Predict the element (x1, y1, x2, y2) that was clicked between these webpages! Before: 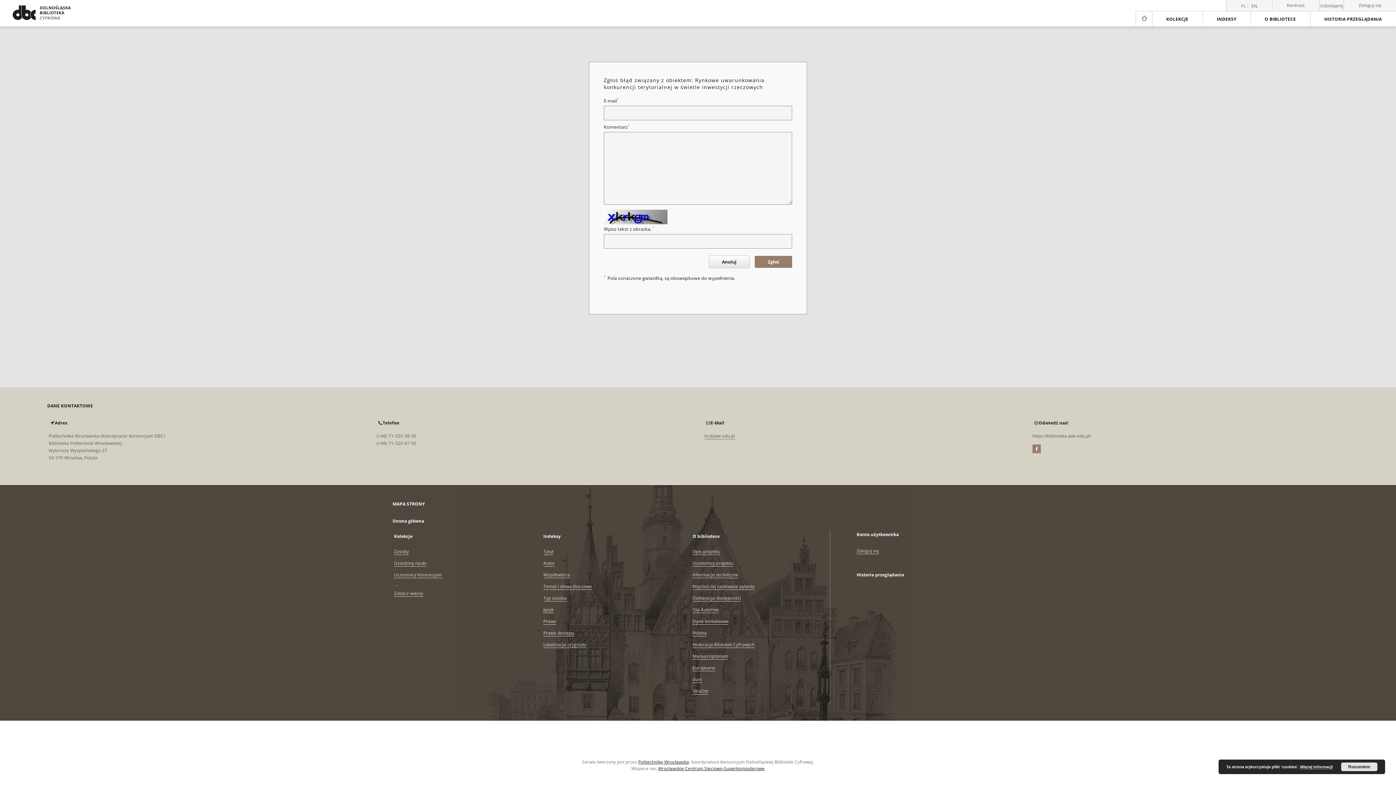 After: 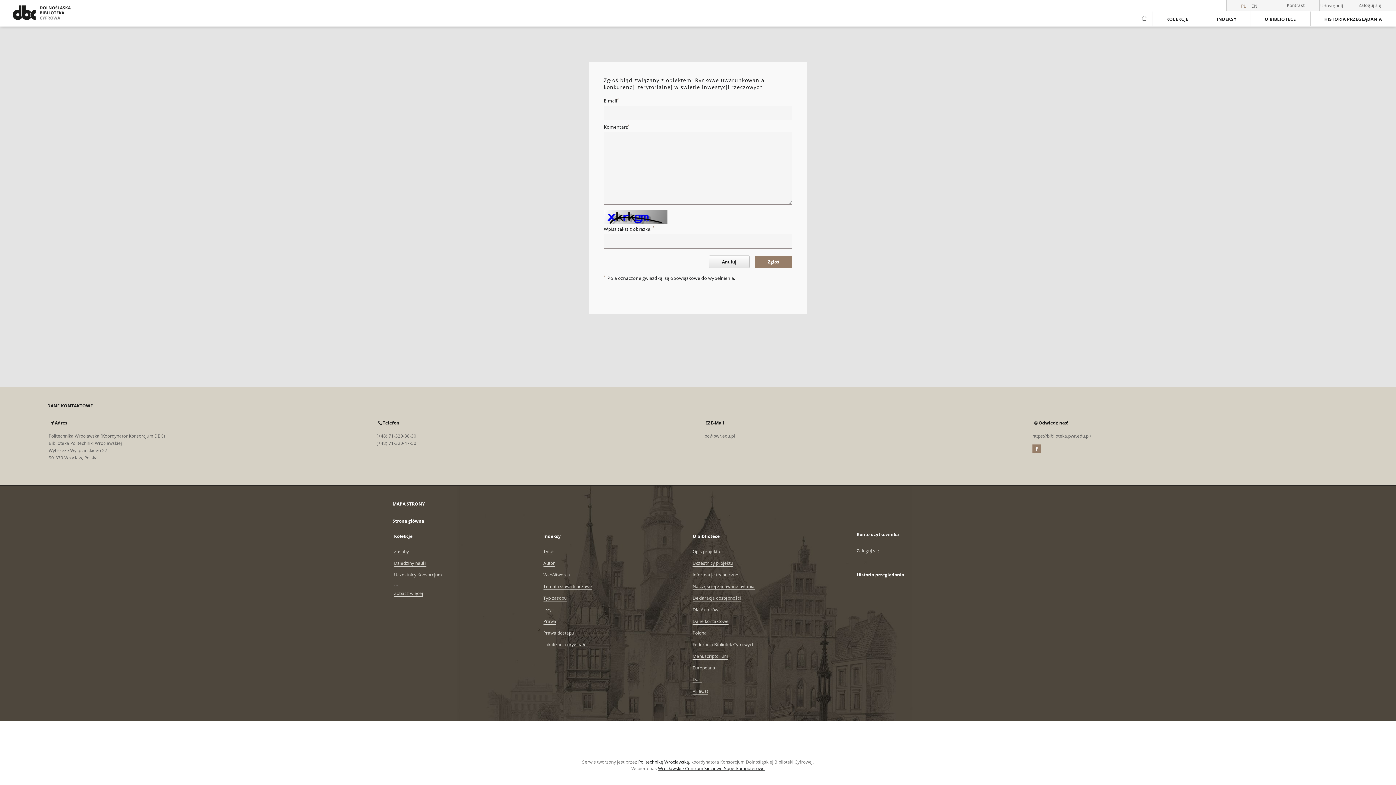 Action: bbox: (1341, 762, 1377, 771) label: Rozumiem